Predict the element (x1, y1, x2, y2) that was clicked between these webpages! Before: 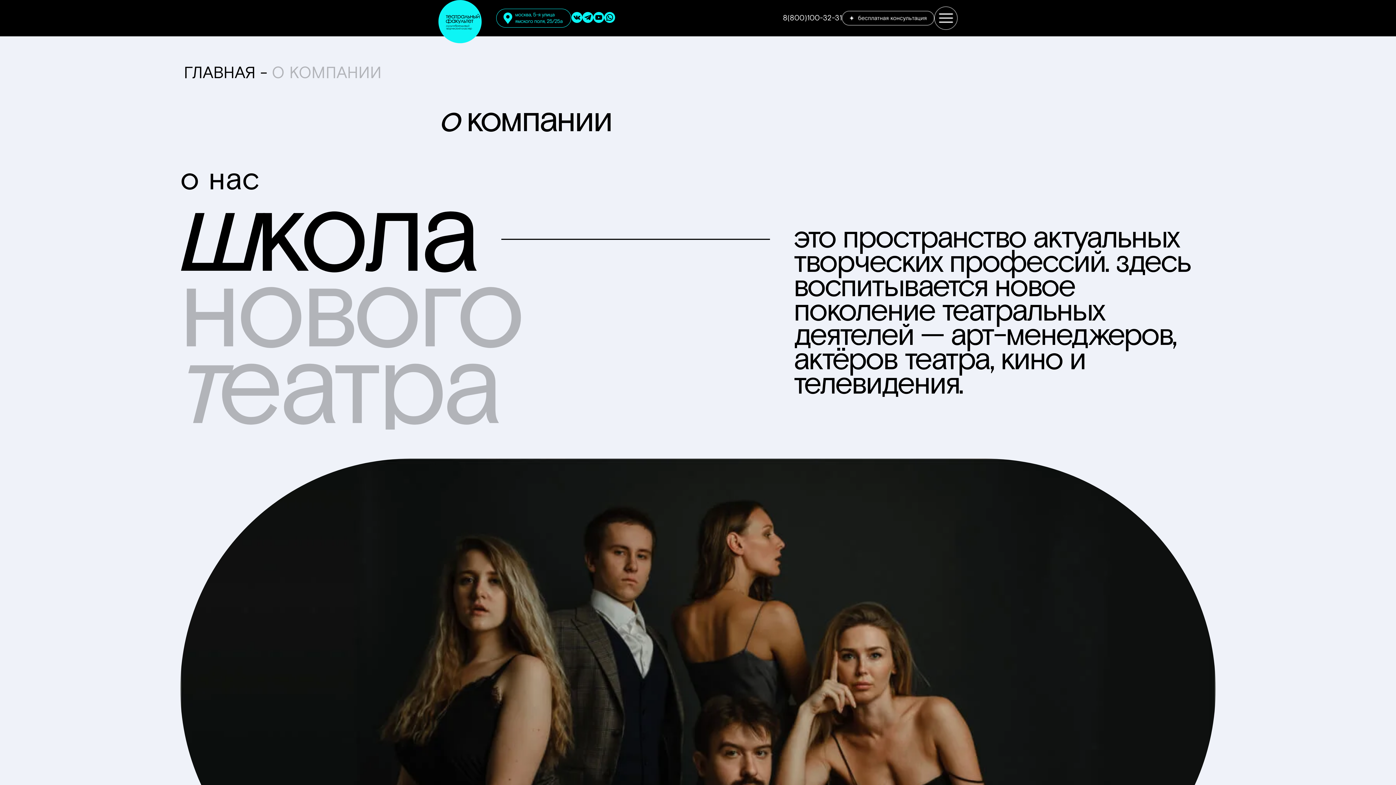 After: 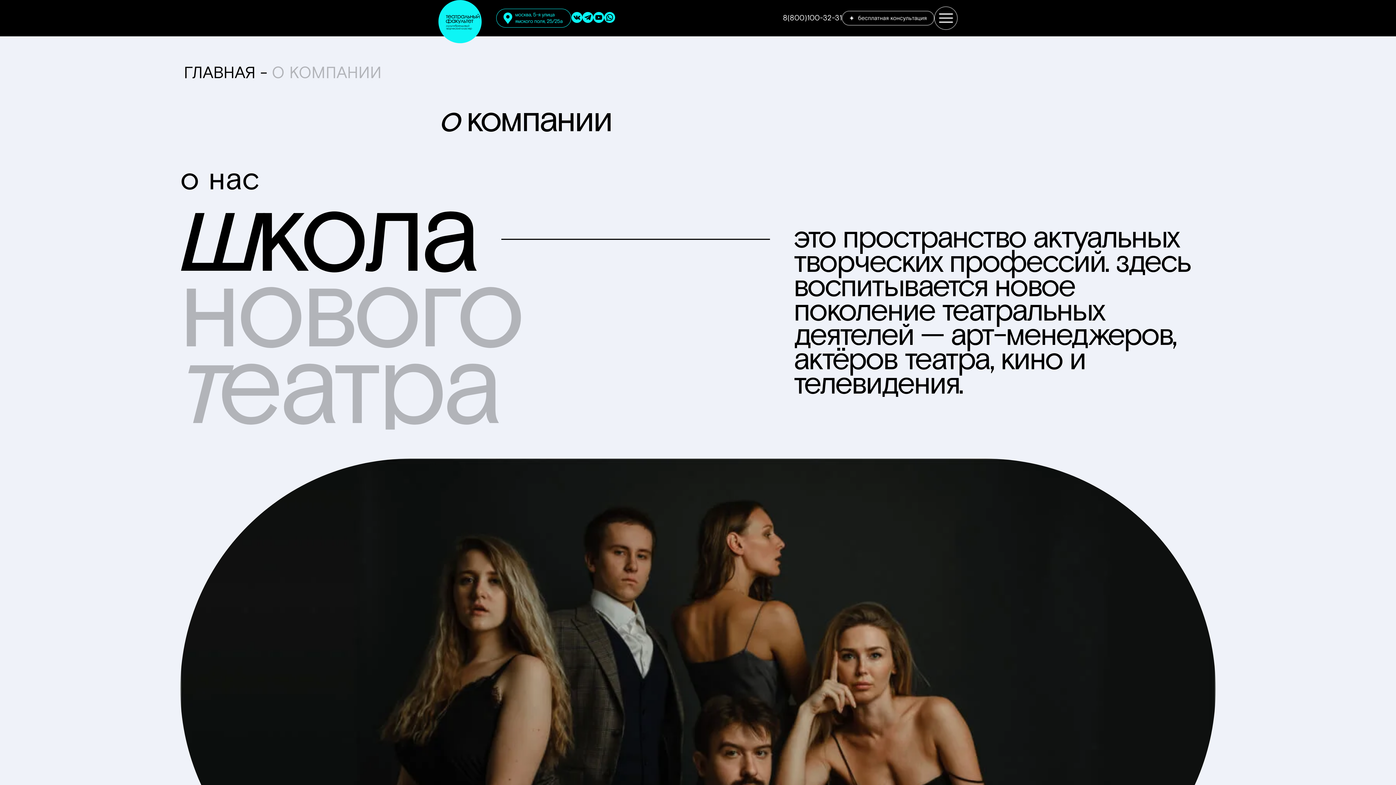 Action: label: 8(800)100-32-31 bbox: (783, 13, 842, 22)